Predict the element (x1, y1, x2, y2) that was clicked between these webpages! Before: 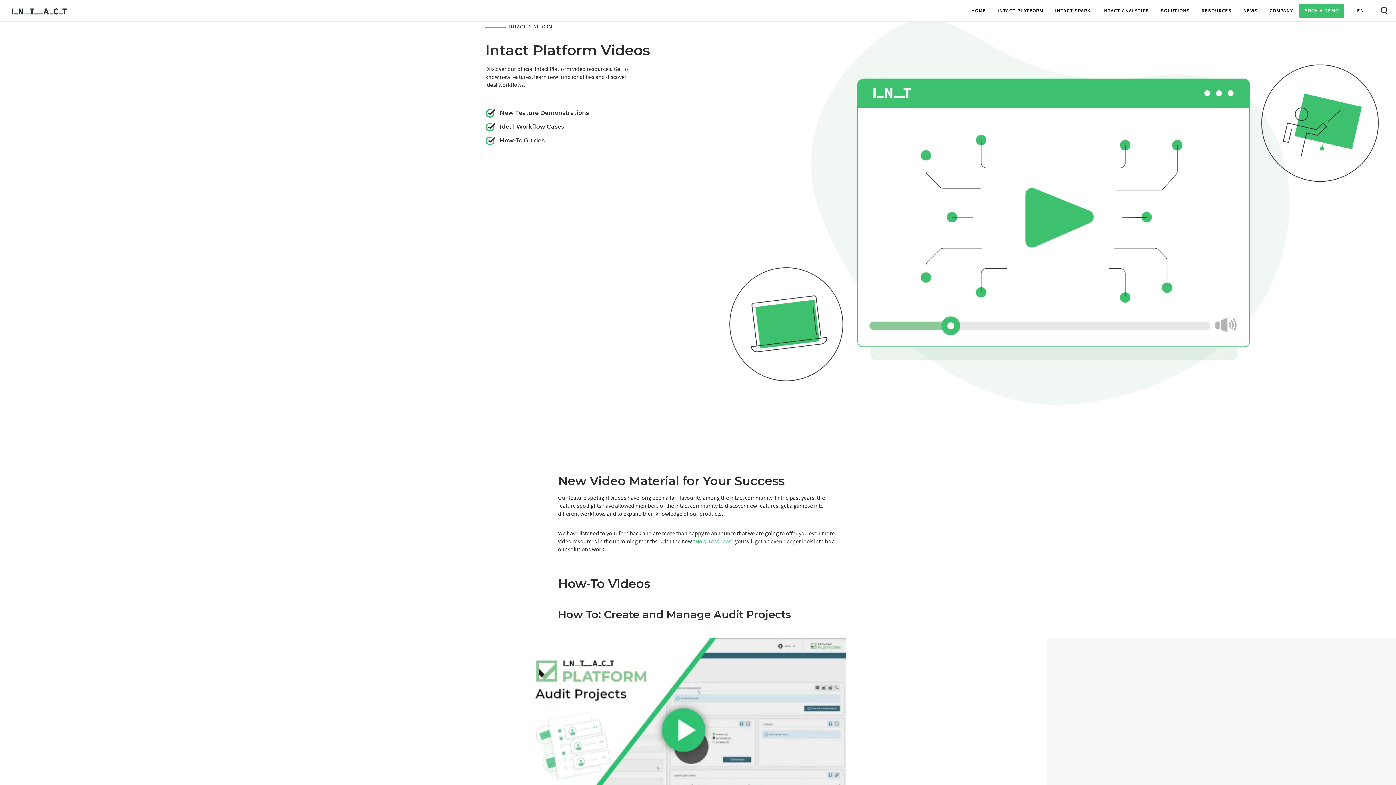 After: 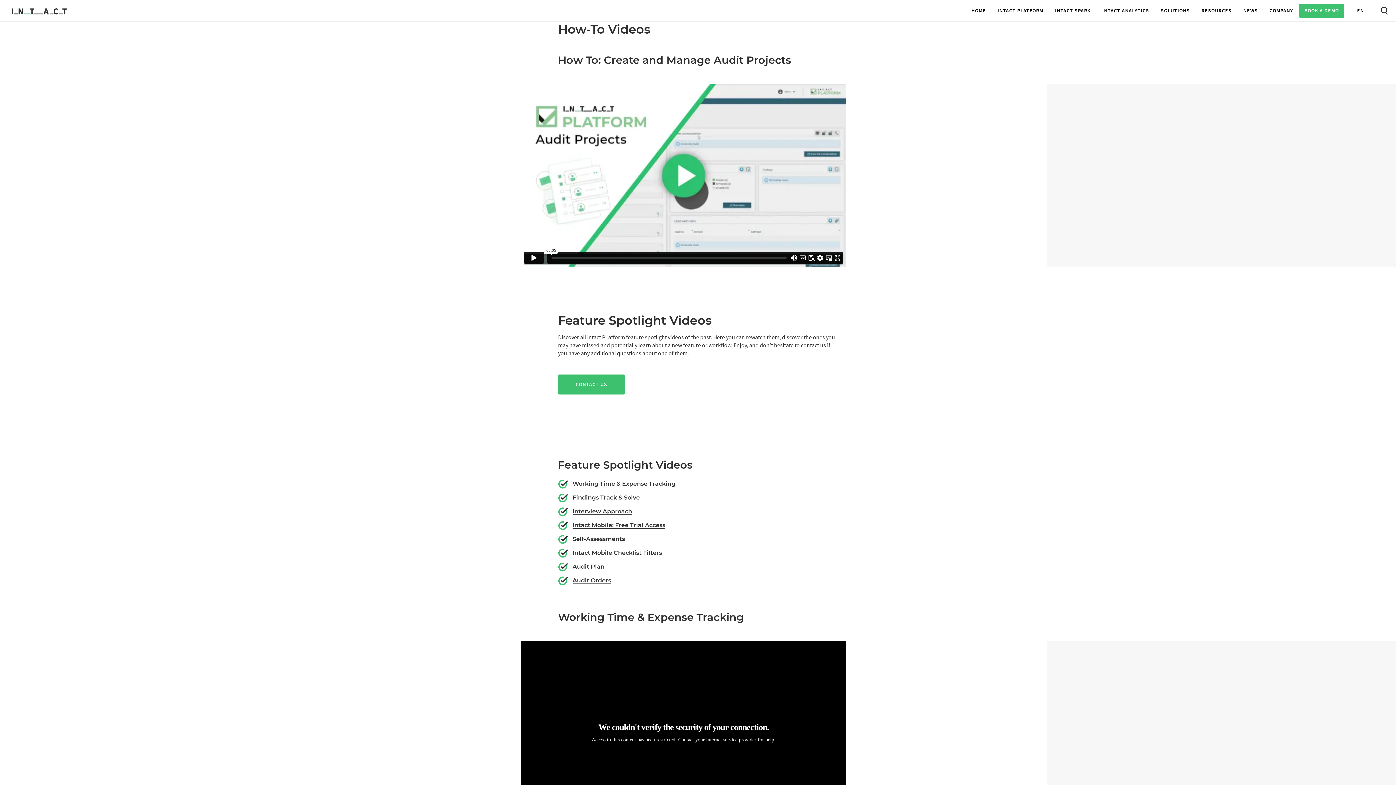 Action: label: “How-To Videos” bbox: (693, 537, 734, 544)